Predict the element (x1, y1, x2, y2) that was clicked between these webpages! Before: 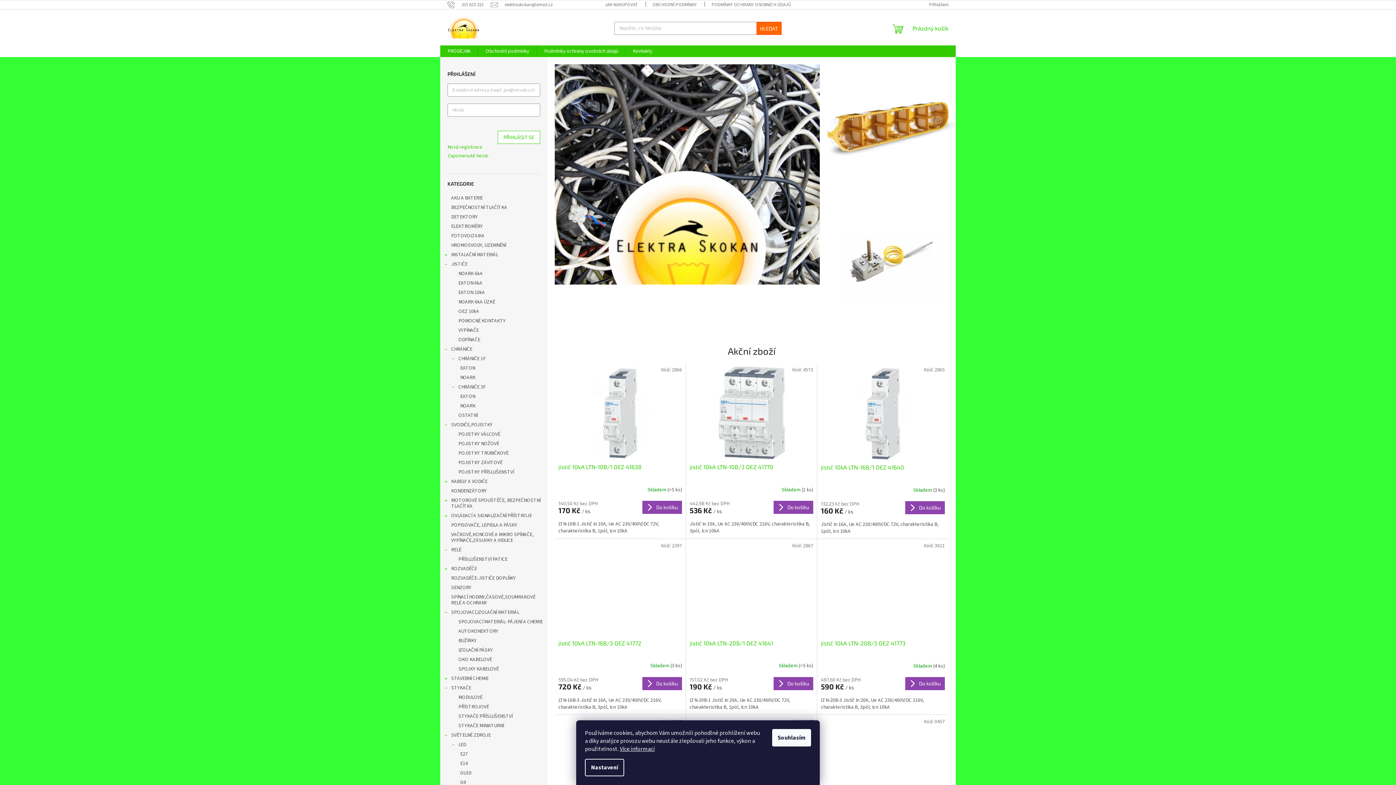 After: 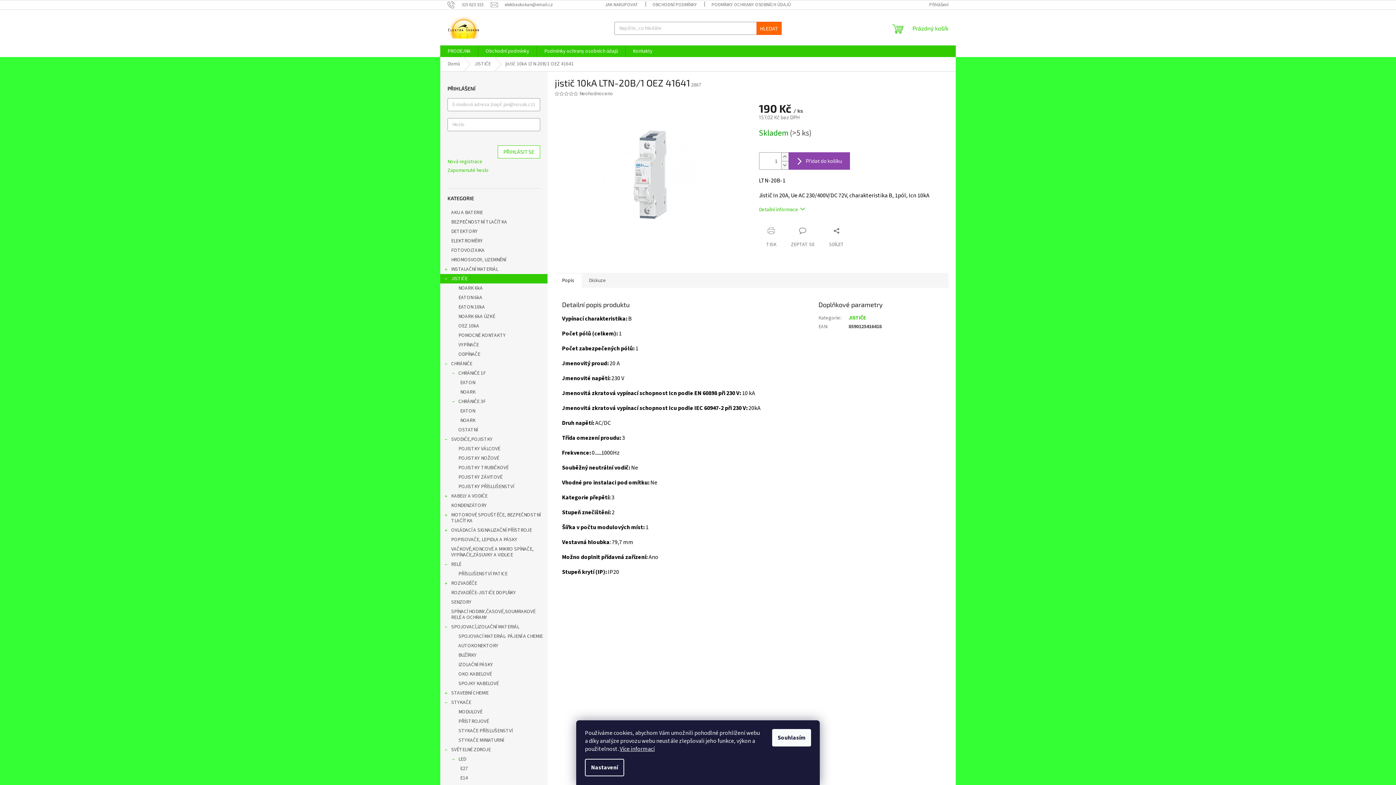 Action: bbox: (689, 542, 813, 635)